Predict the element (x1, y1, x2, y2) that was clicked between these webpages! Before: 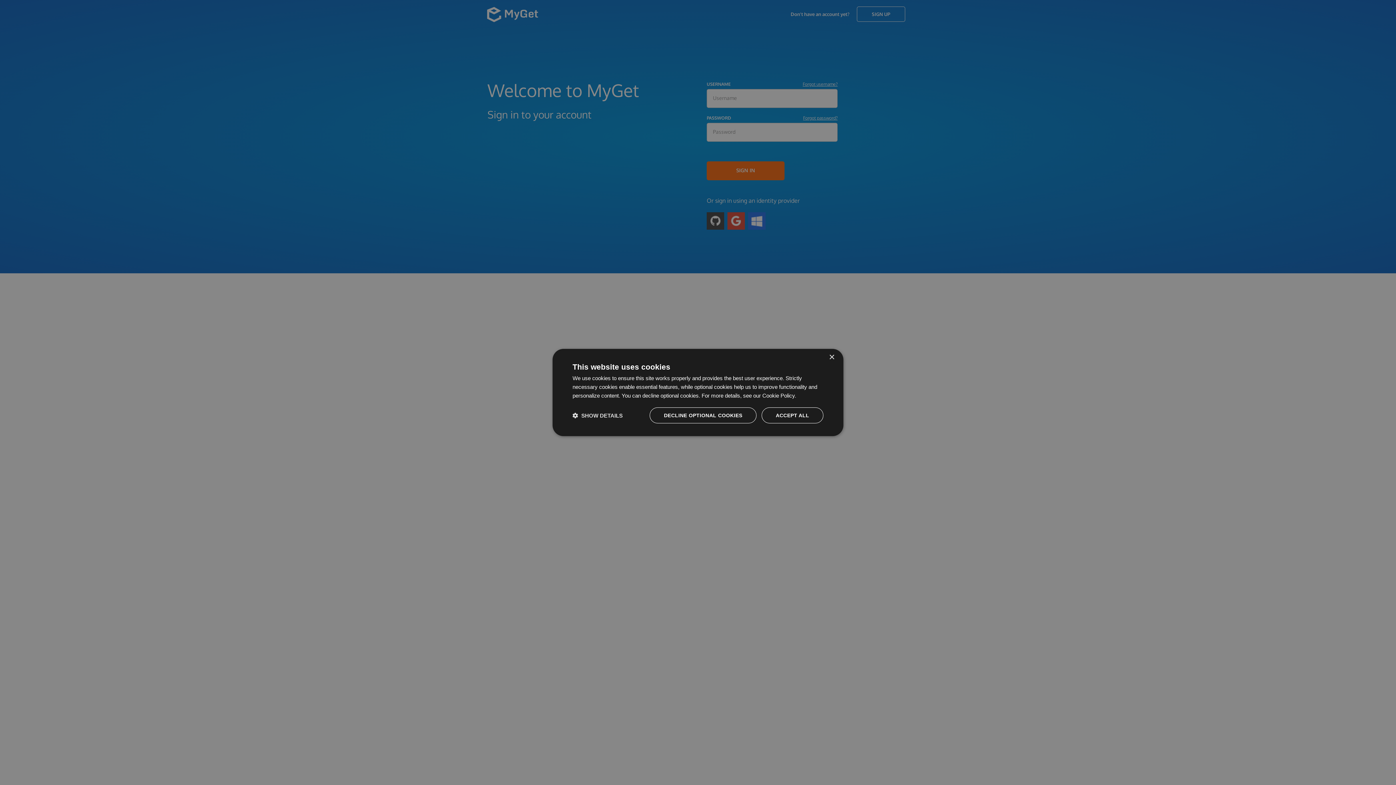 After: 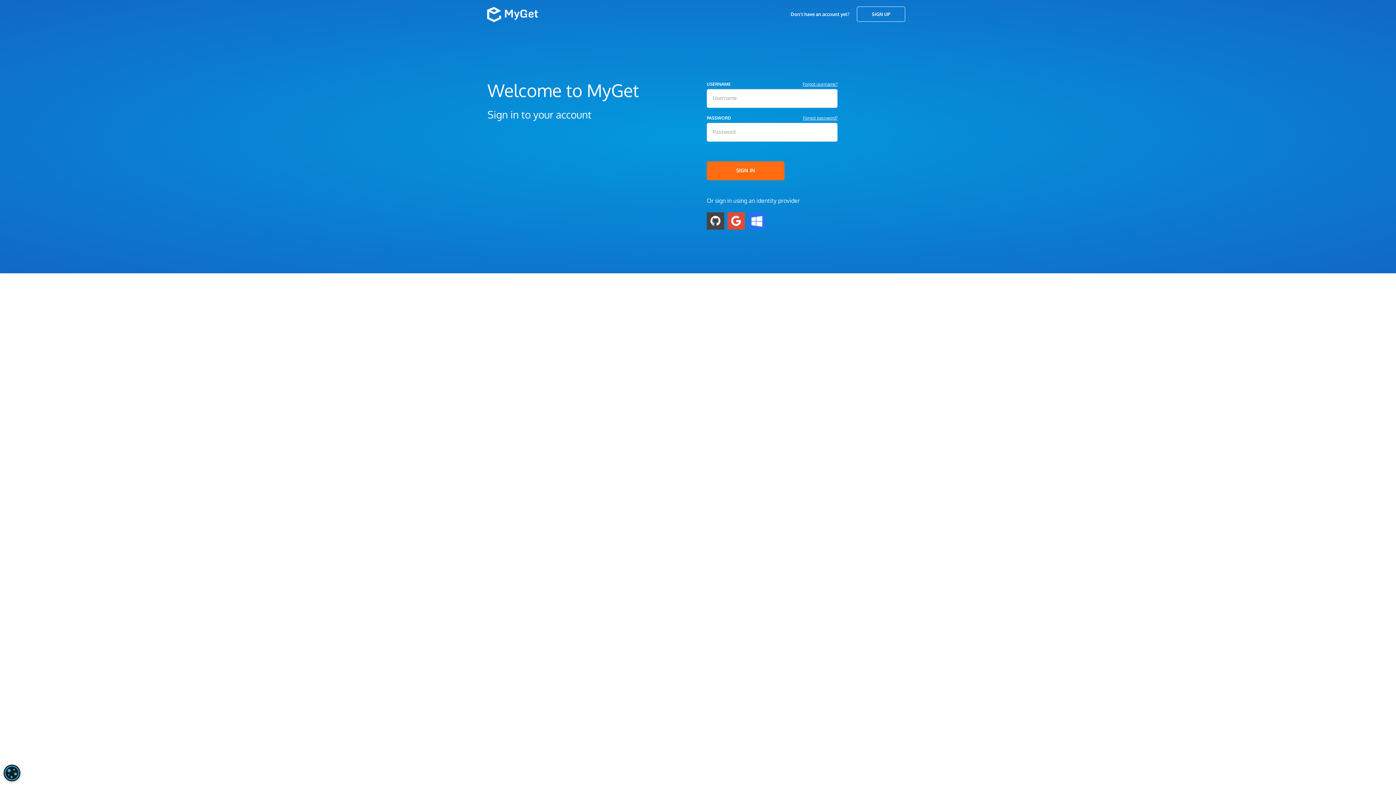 Action: label: DECLINE OPTIONAL COOKIES bbox: (649, 407, 756, 423)